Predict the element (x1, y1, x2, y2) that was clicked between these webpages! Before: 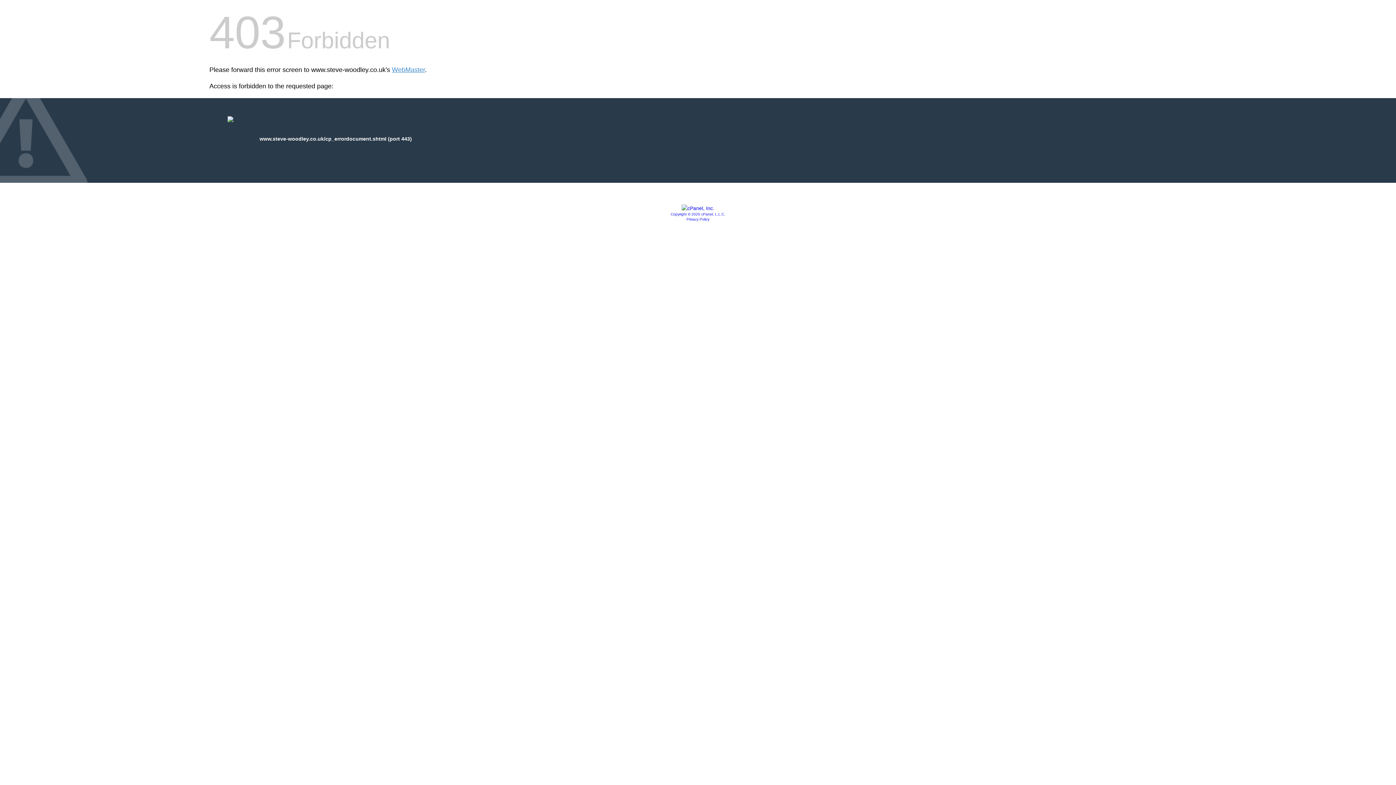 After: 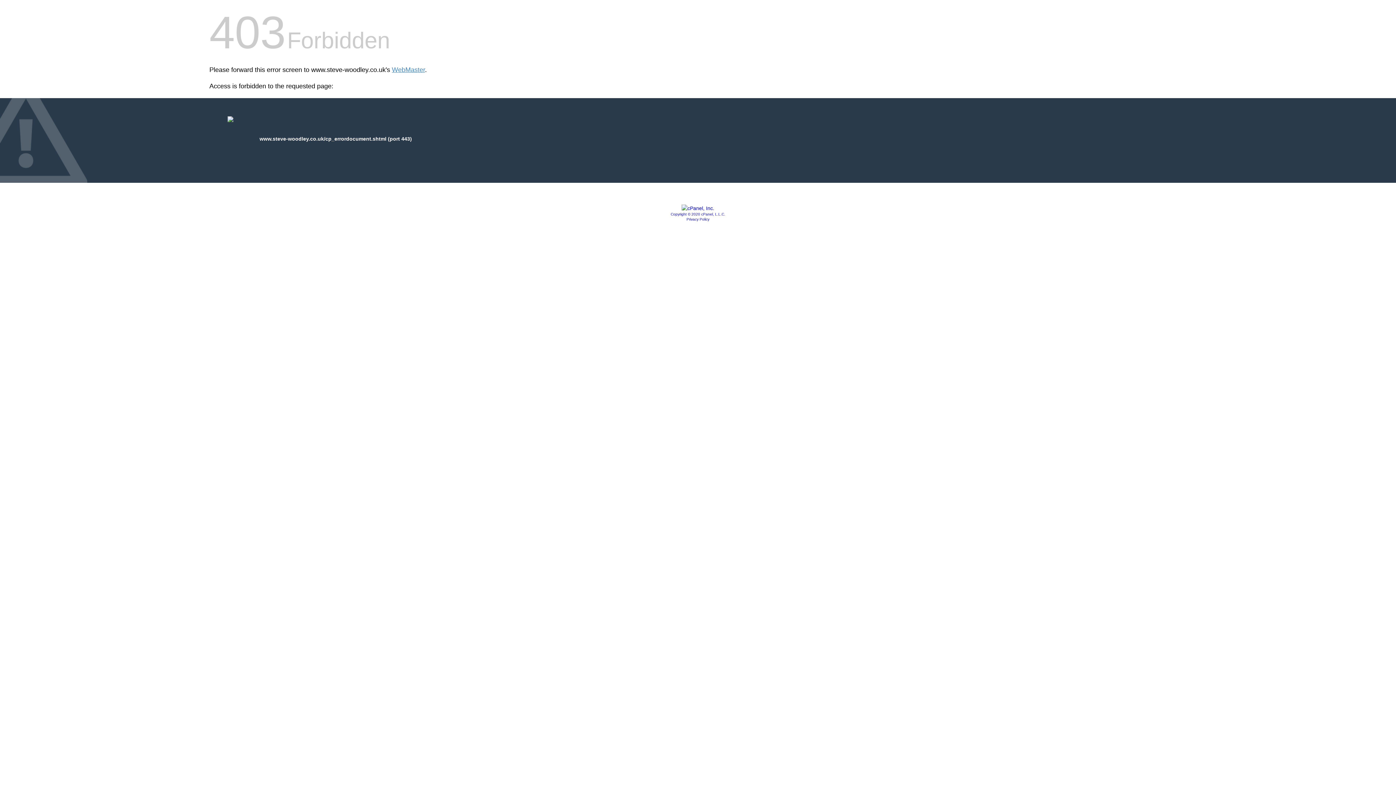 Action: label: Copyright © 2020 cPanel, L.L.C. bbox: (670, 212, 725, 216)